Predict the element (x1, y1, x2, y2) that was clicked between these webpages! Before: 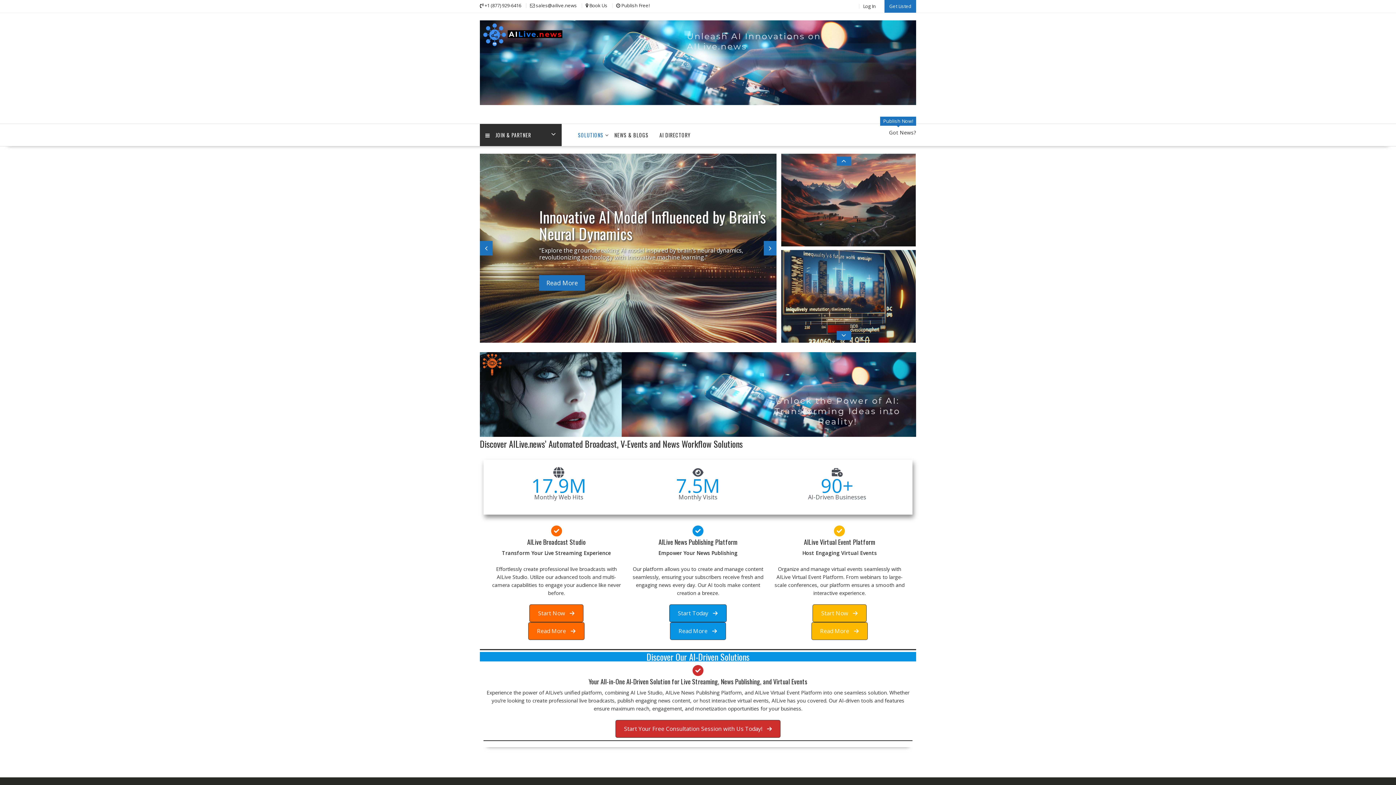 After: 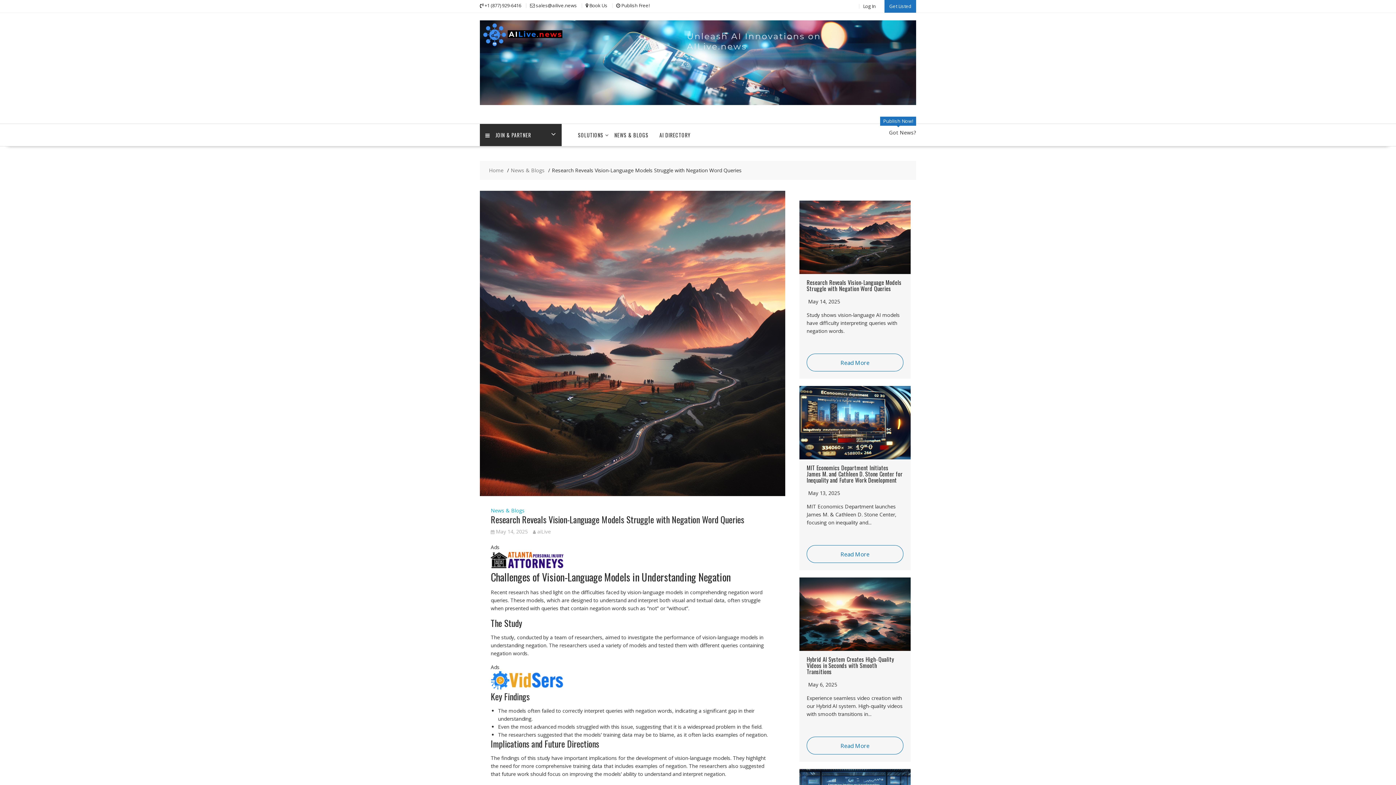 Action: bbox: (781, 154, 916, 246)